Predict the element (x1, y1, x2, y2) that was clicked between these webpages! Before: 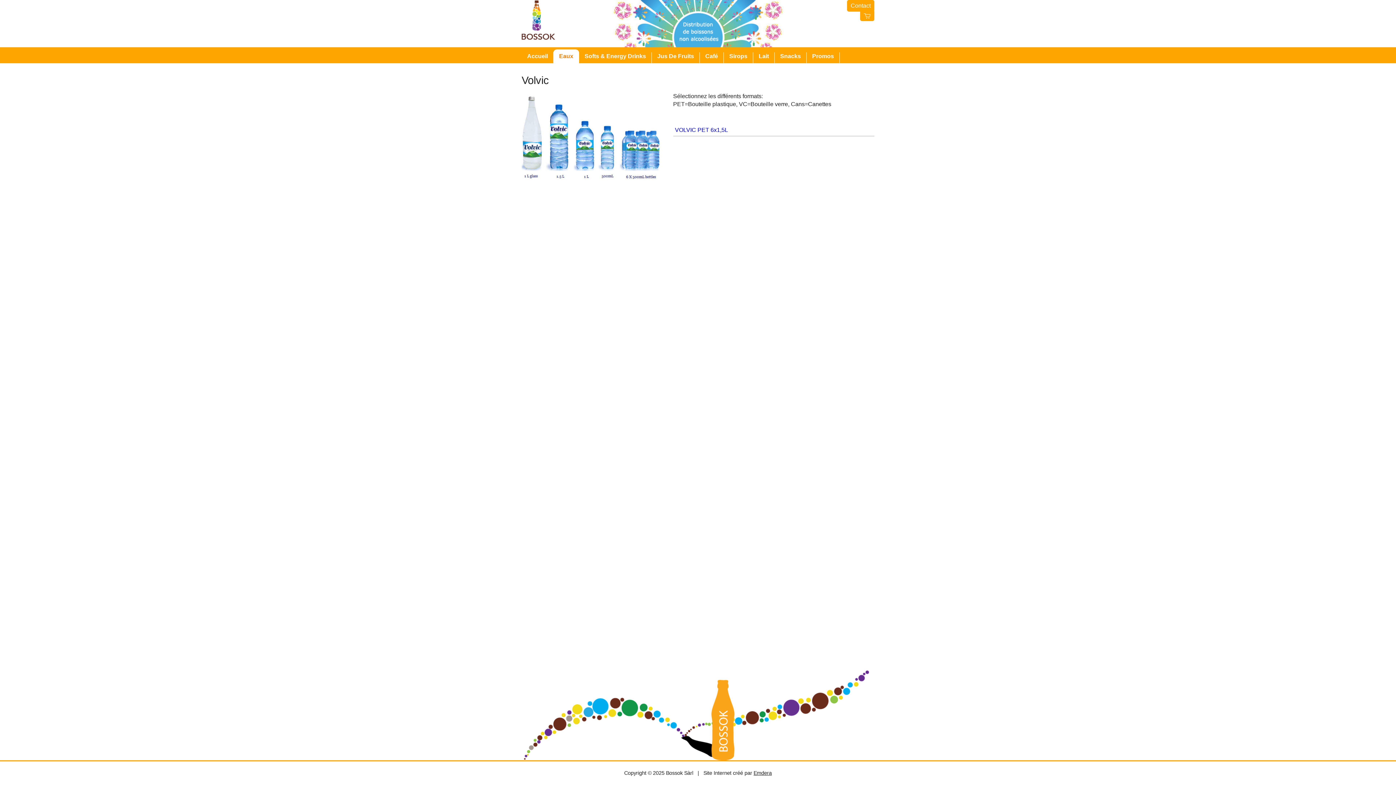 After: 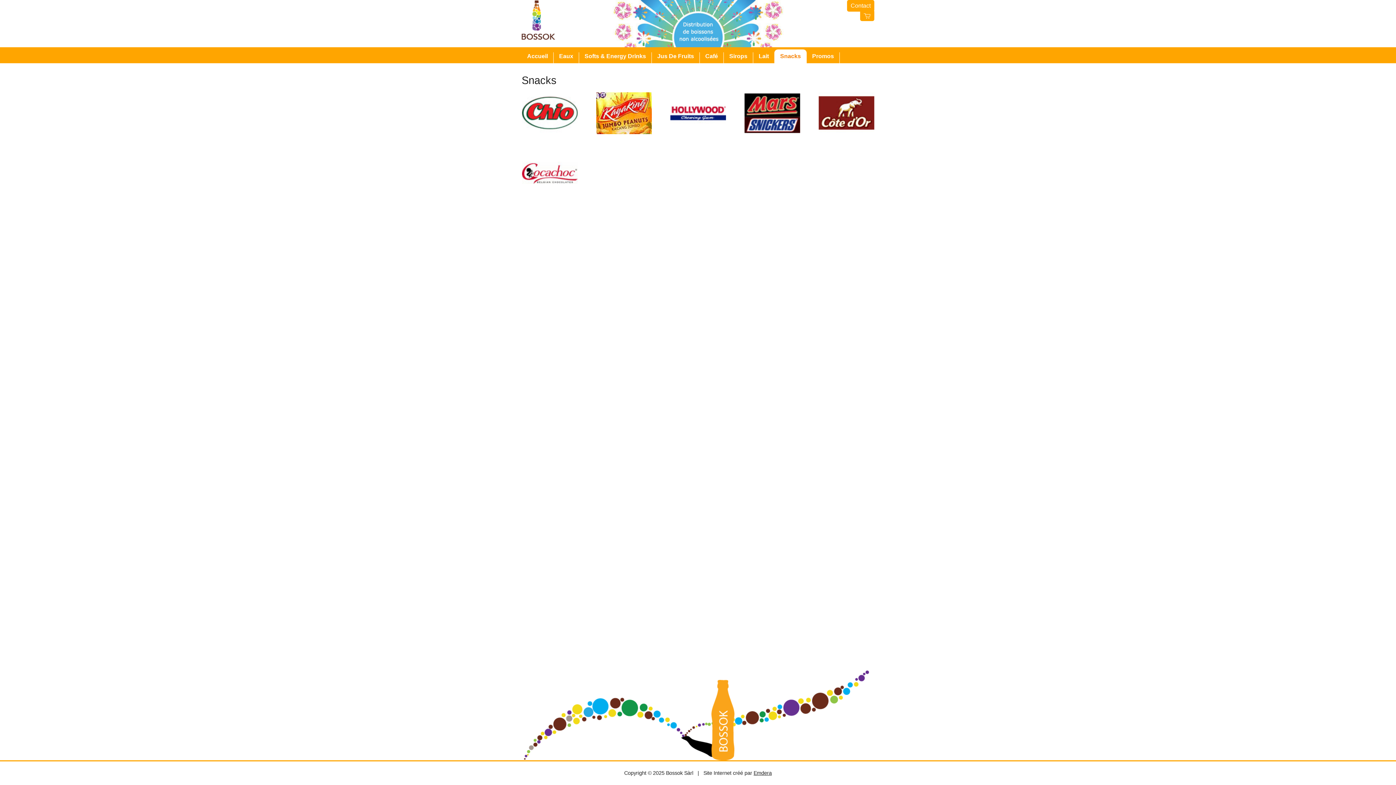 Action: bbox: (774, 52, 806, 63) label: Snacks